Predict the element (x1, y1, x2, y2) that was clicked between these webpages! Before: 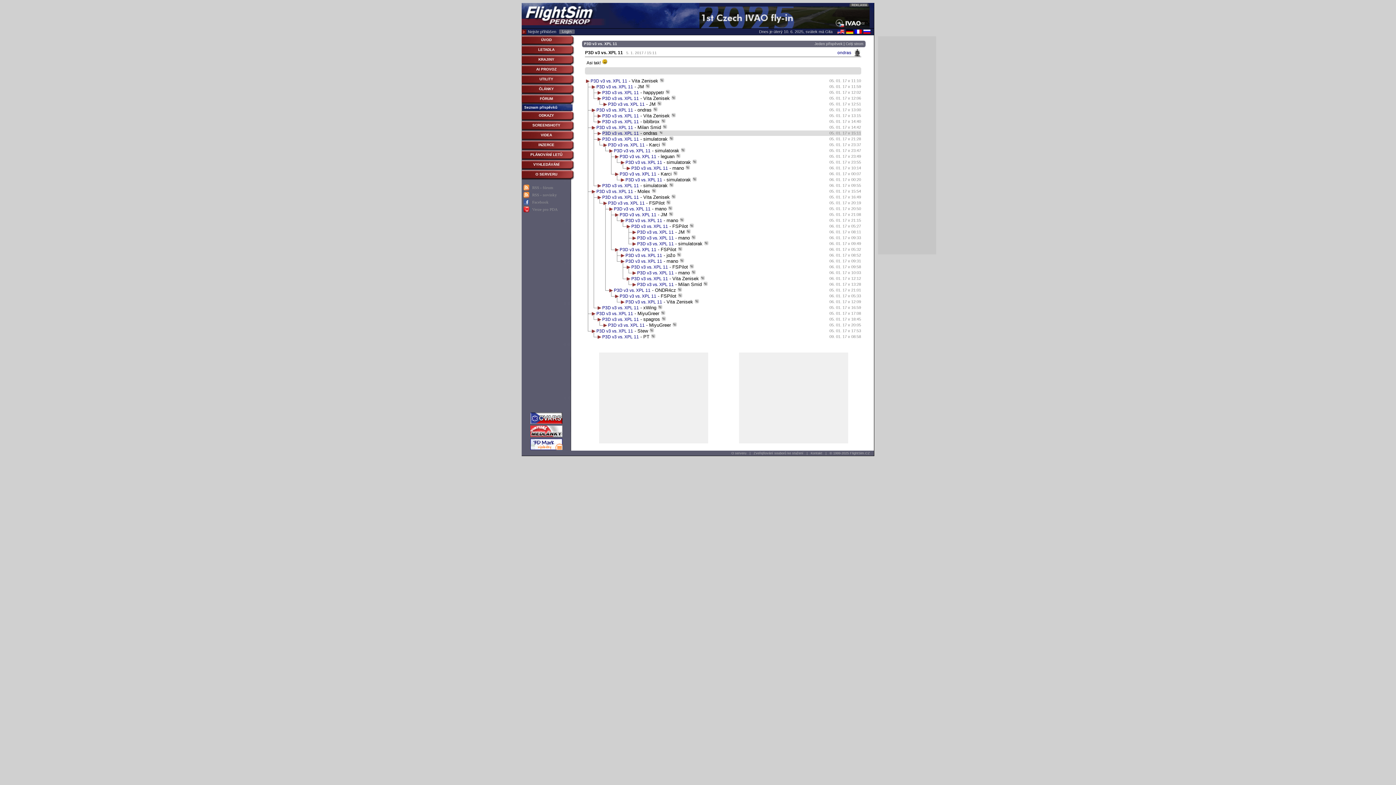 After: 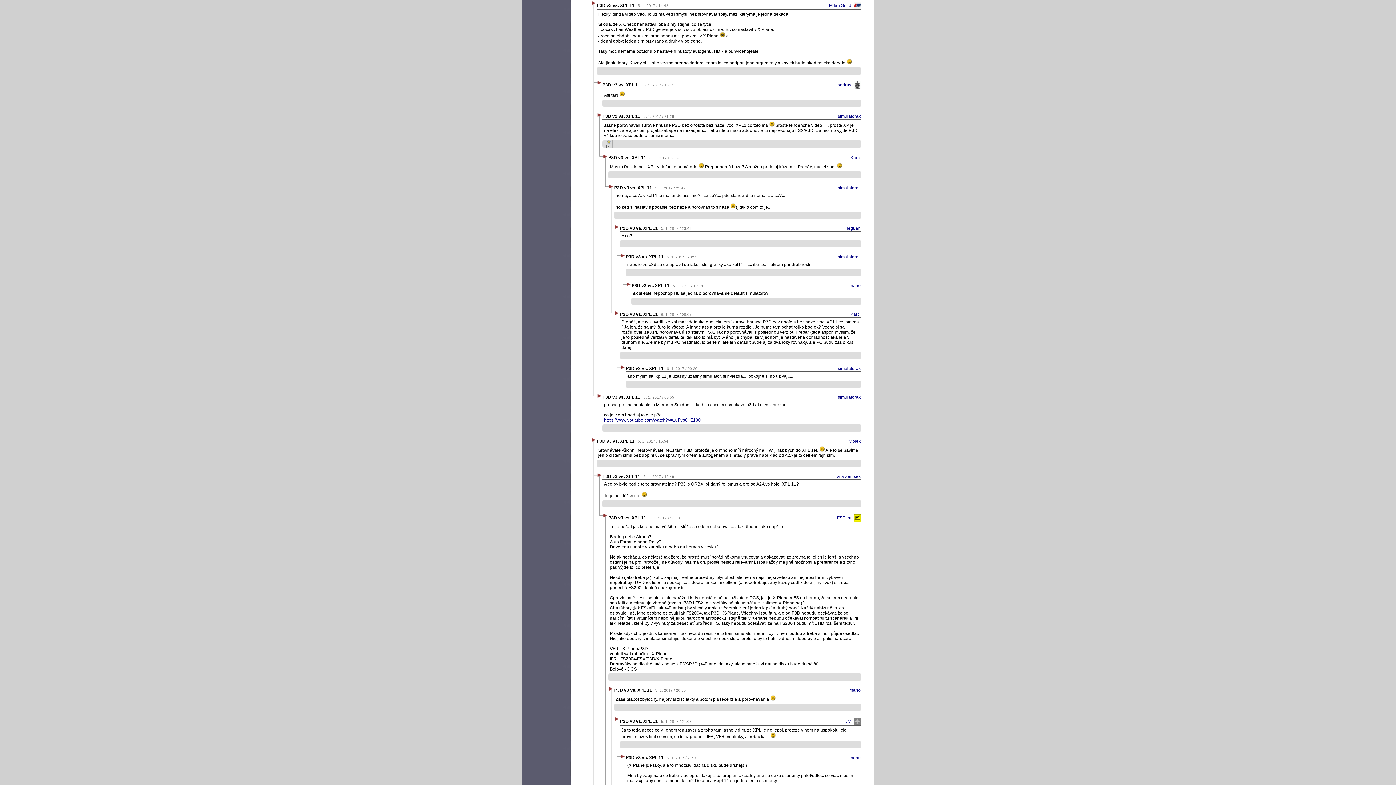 Action: bbox: (662, 124, 667, 130)